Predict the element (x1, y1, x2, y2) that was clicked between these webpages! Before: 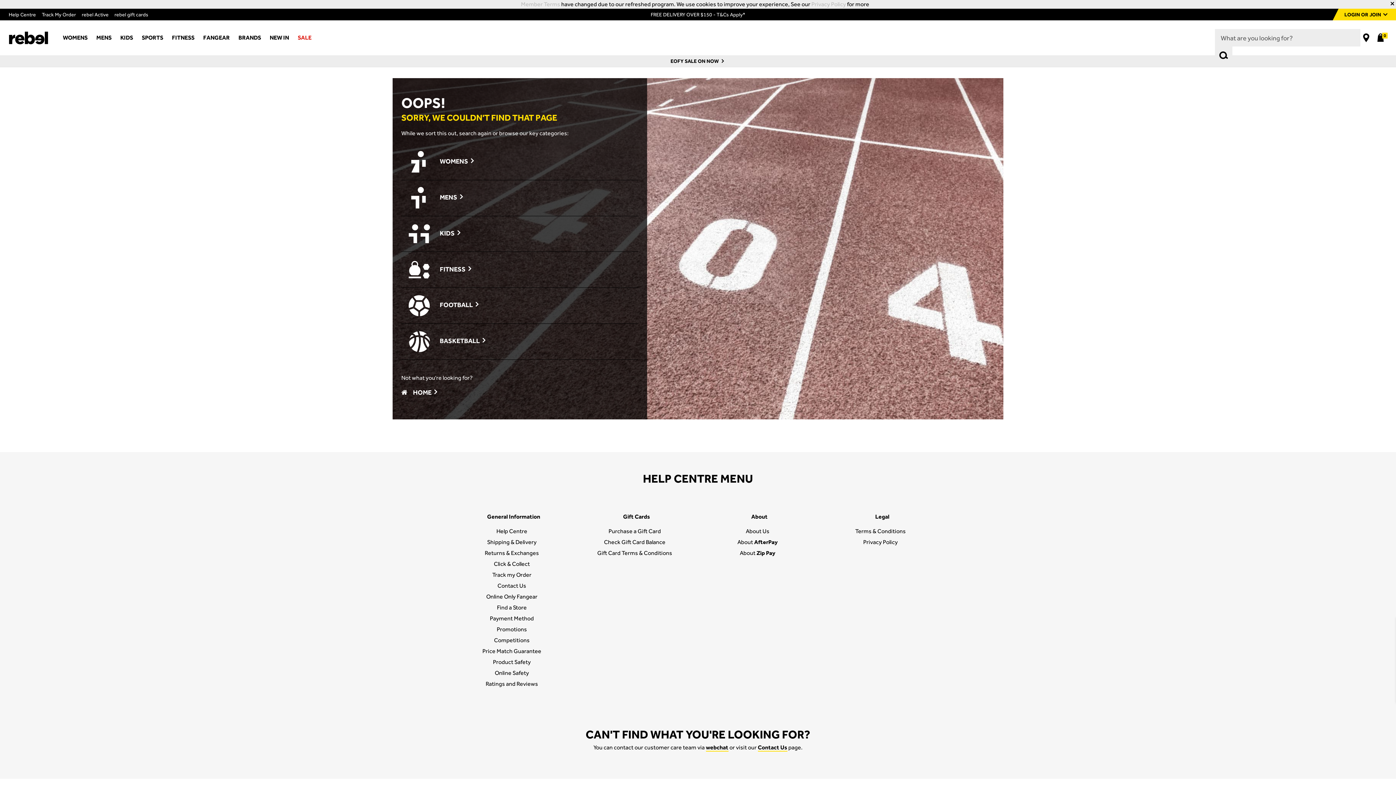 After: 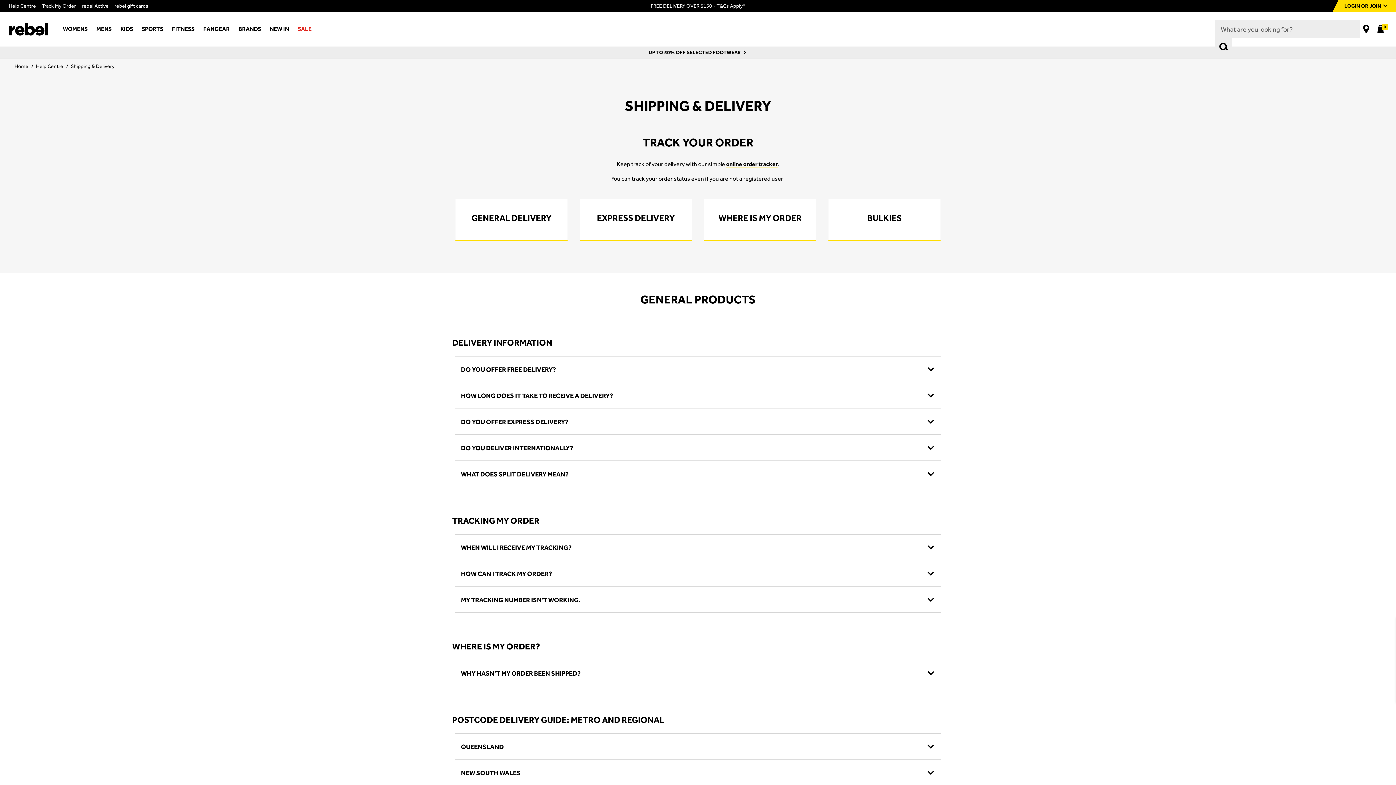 Action: bbox: (487, 538, 536, 545) label: Shipping & Delivery